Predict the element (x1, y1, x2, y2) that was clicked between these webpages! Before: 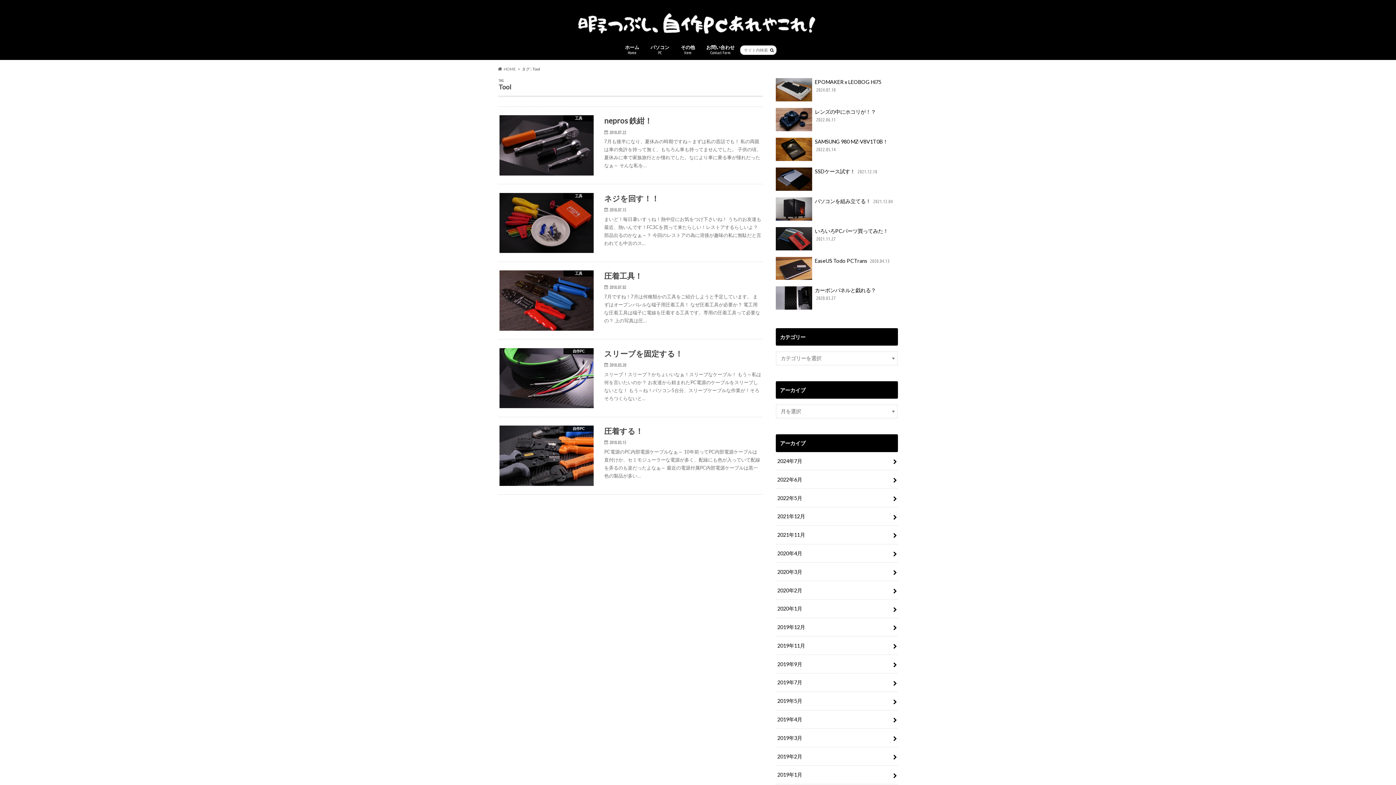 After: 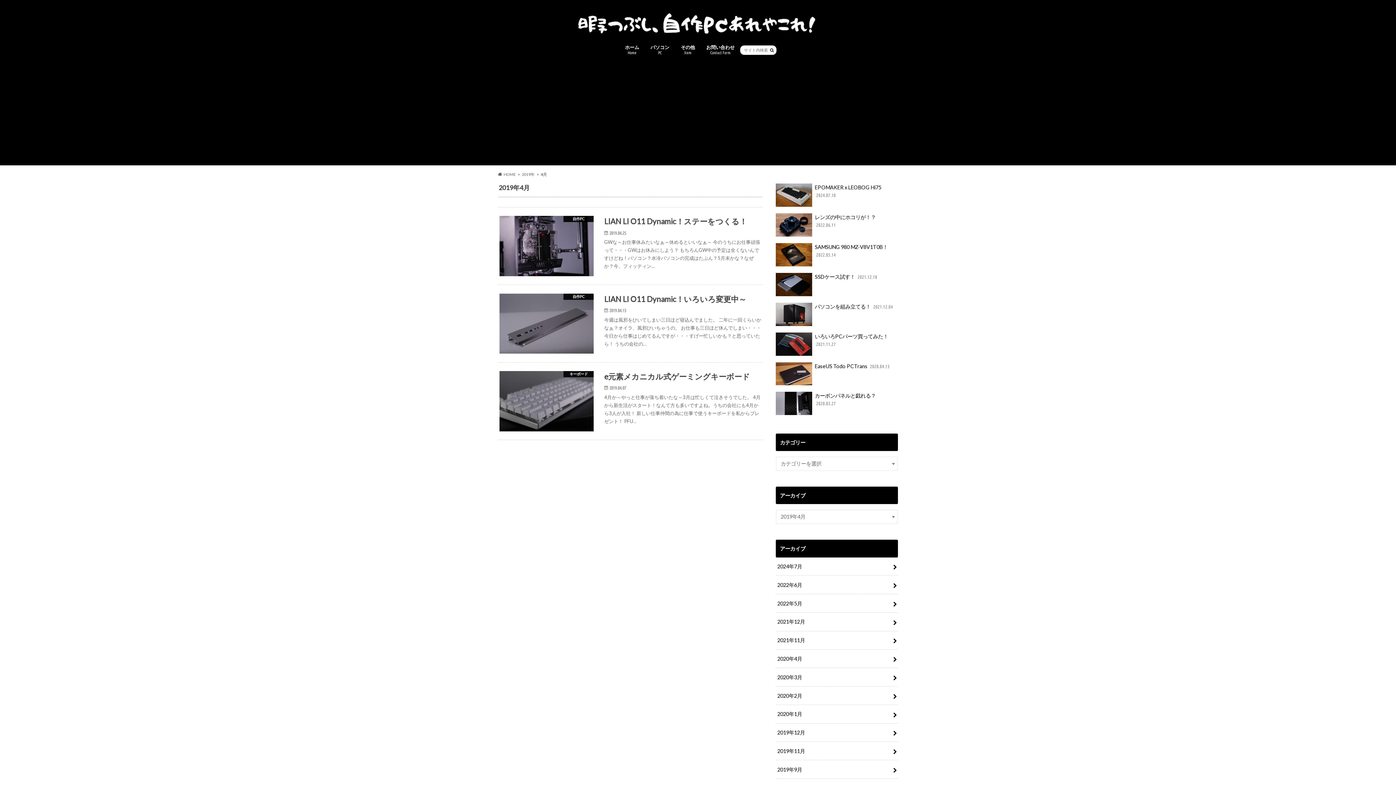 Action: bbox: (776, 710, 898, 728) label: 2019年4月